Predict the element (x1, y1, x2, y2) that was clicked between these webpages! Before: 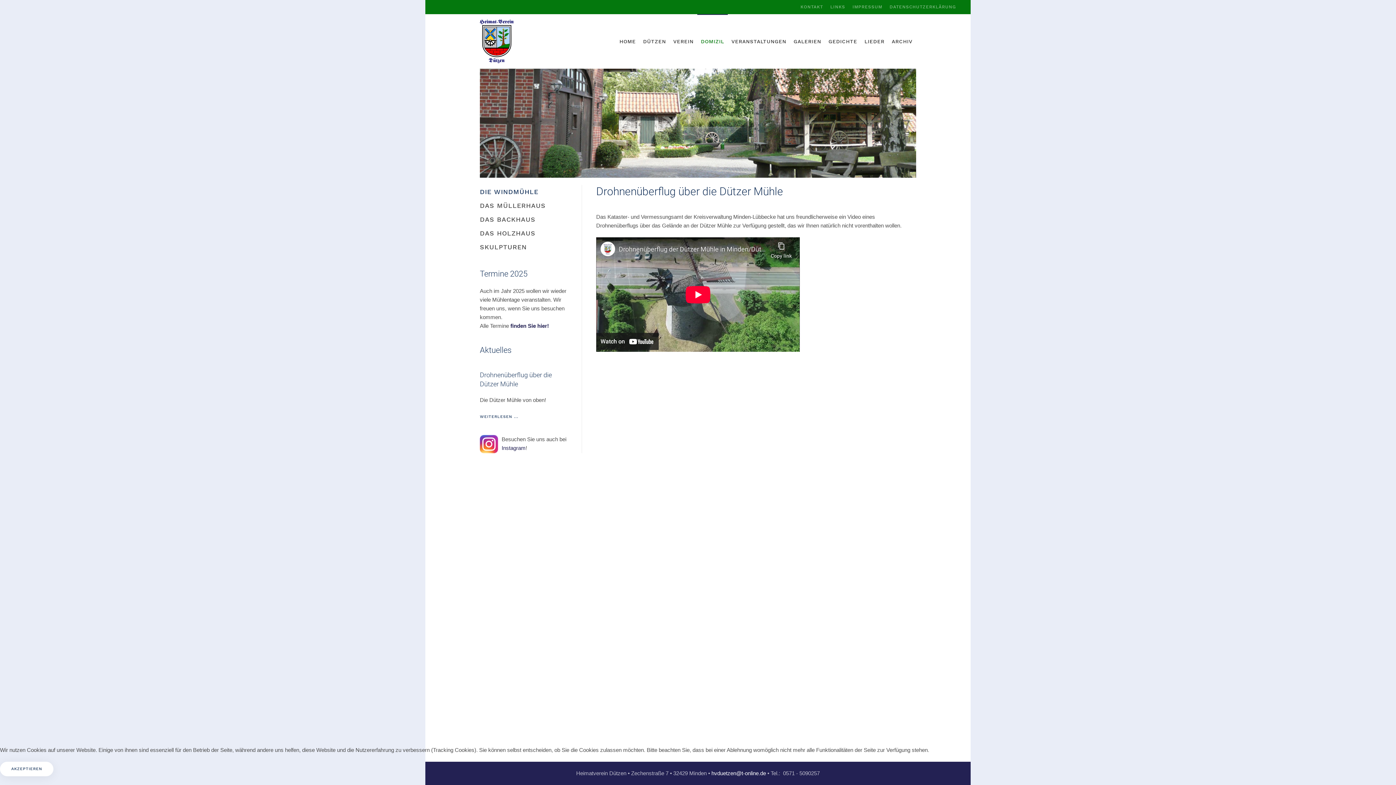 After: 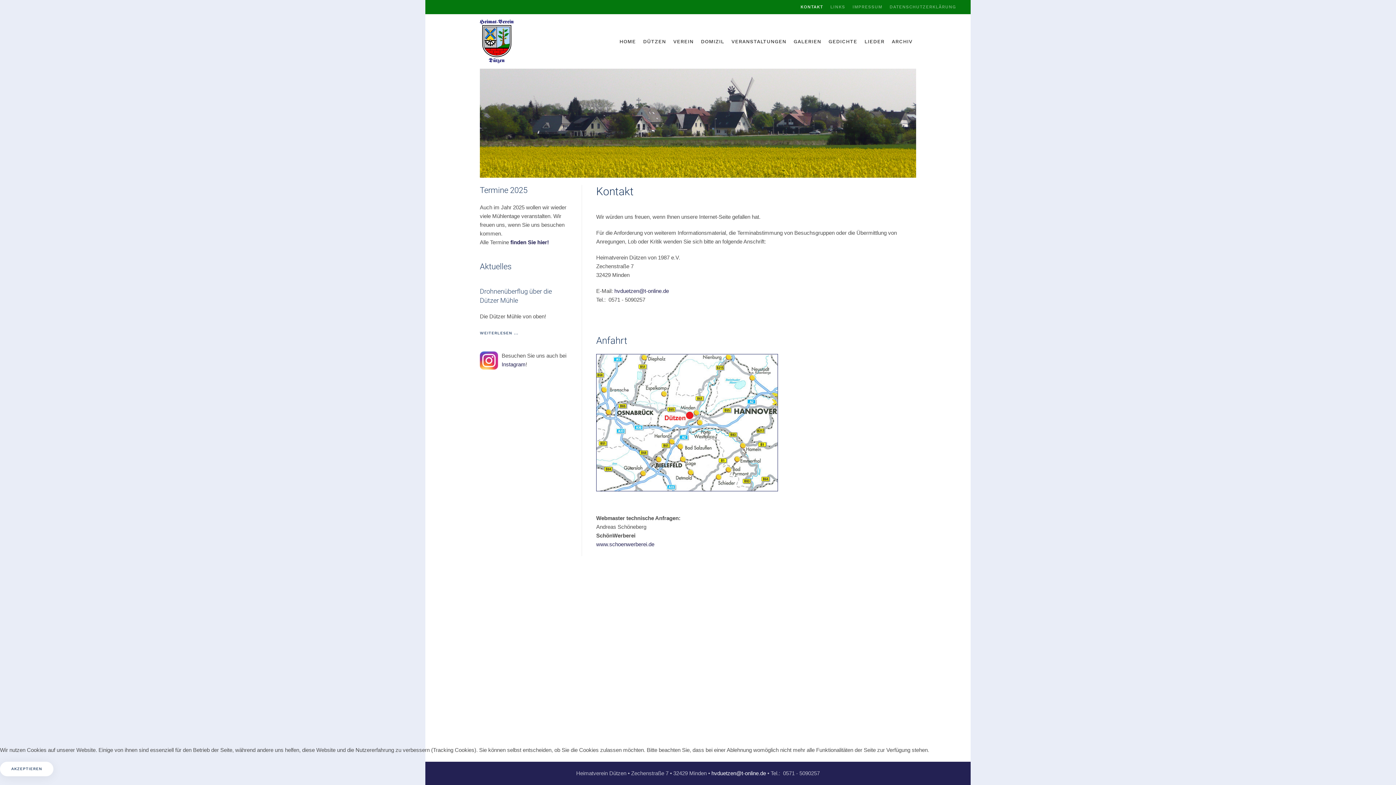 Action: label: KONTAKT bbox: (800, 3, 823, 10)